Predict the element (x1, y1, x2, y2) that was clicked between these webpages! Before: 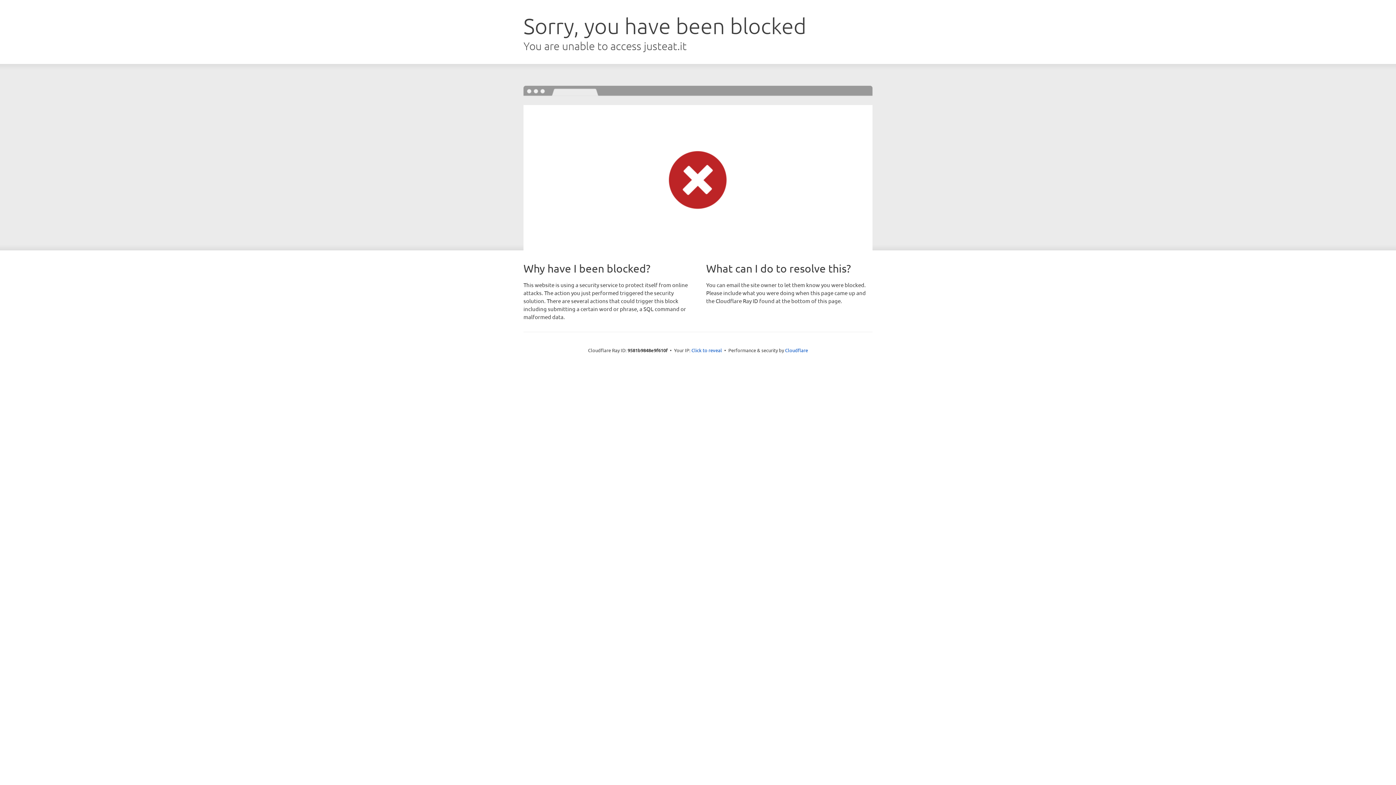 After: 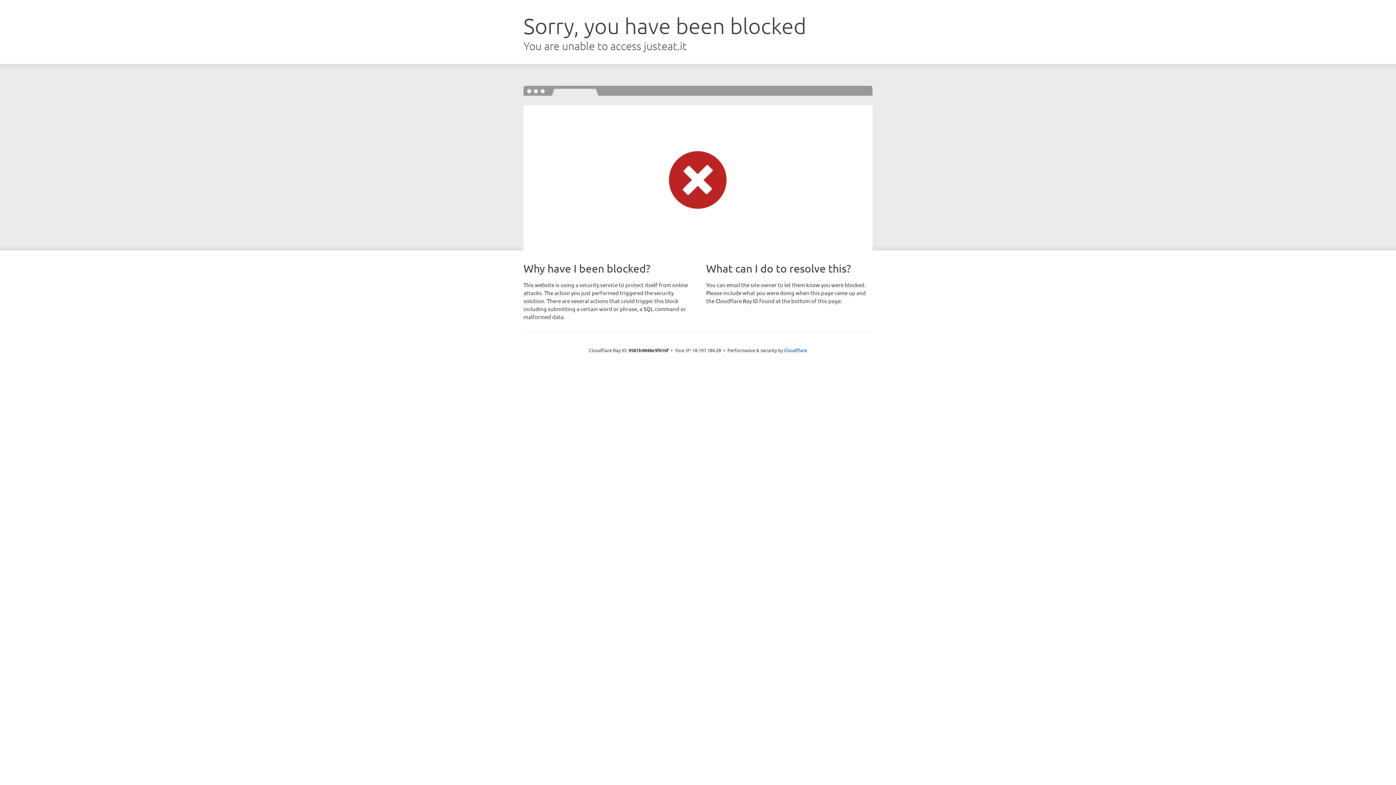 Action: label: Click to reveal bbox: (691, 346, 722, 353)